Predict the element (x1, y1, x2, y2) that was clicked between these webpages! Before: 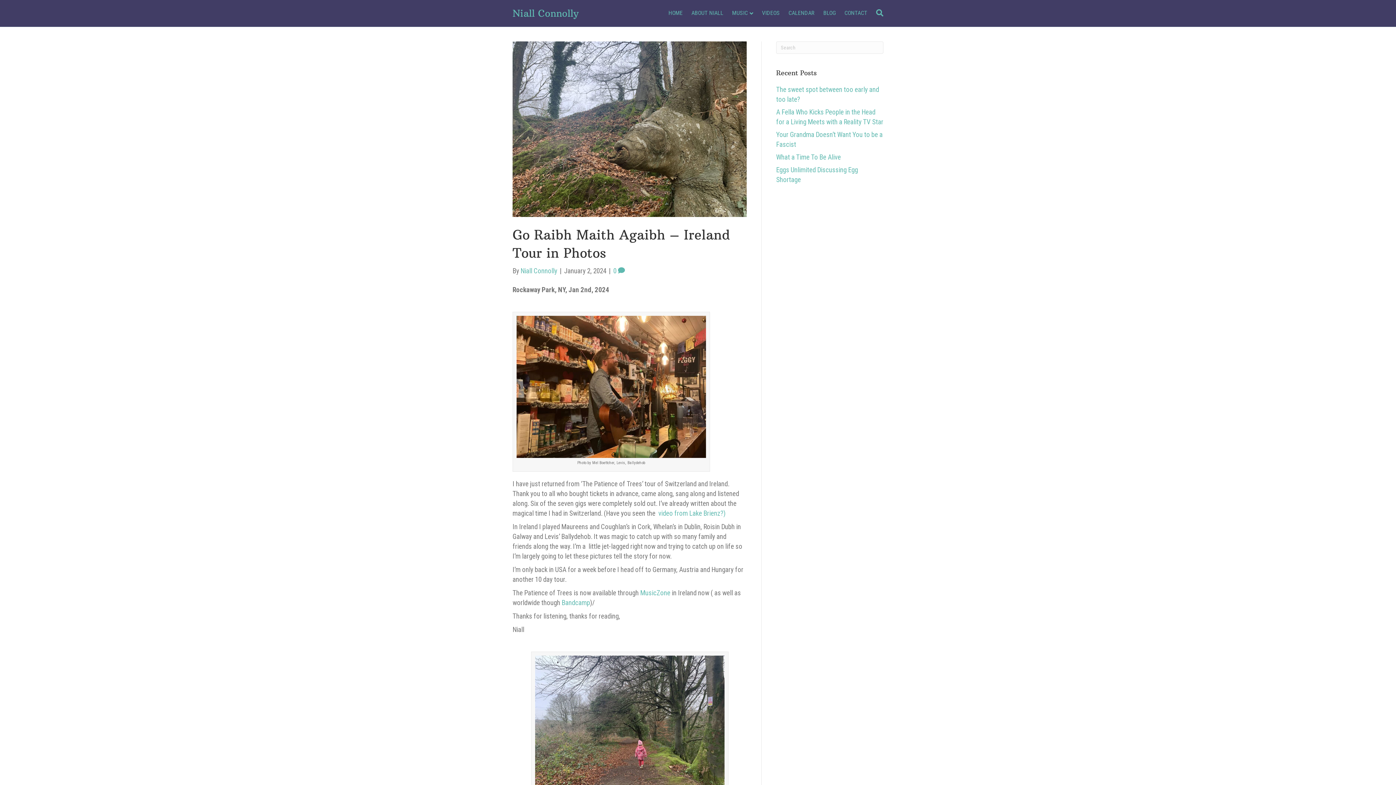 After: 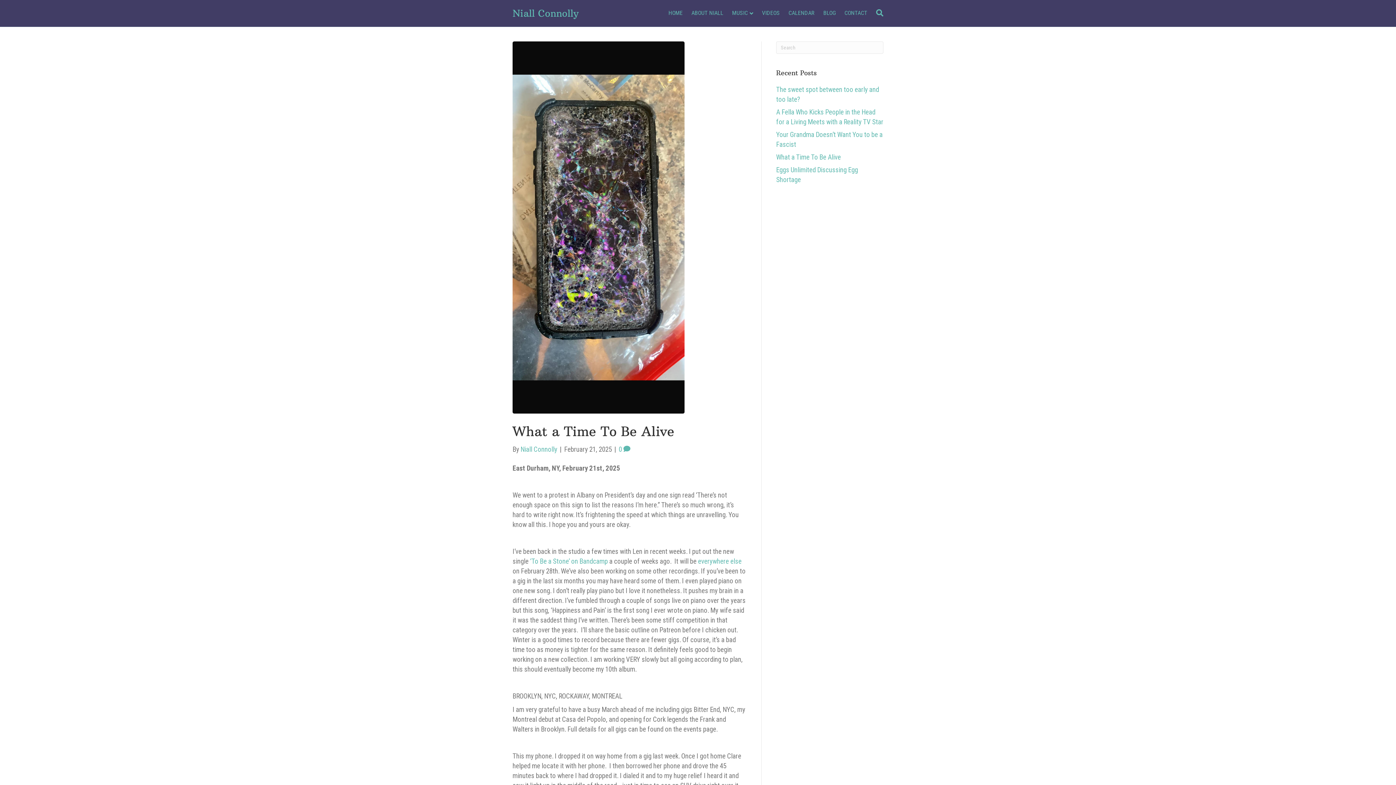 Action: label: What a Time To Be Alive bbox: (776, 153, 841, 161)